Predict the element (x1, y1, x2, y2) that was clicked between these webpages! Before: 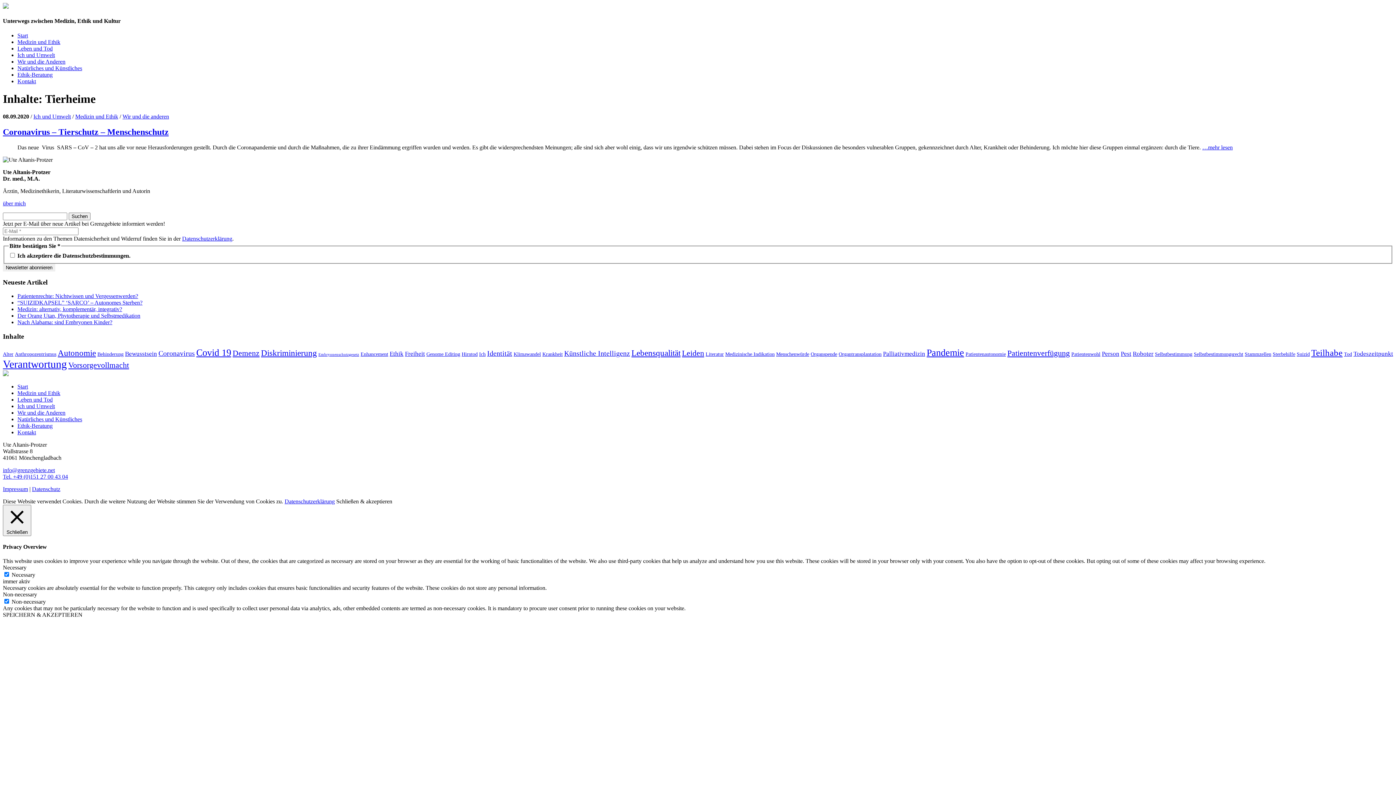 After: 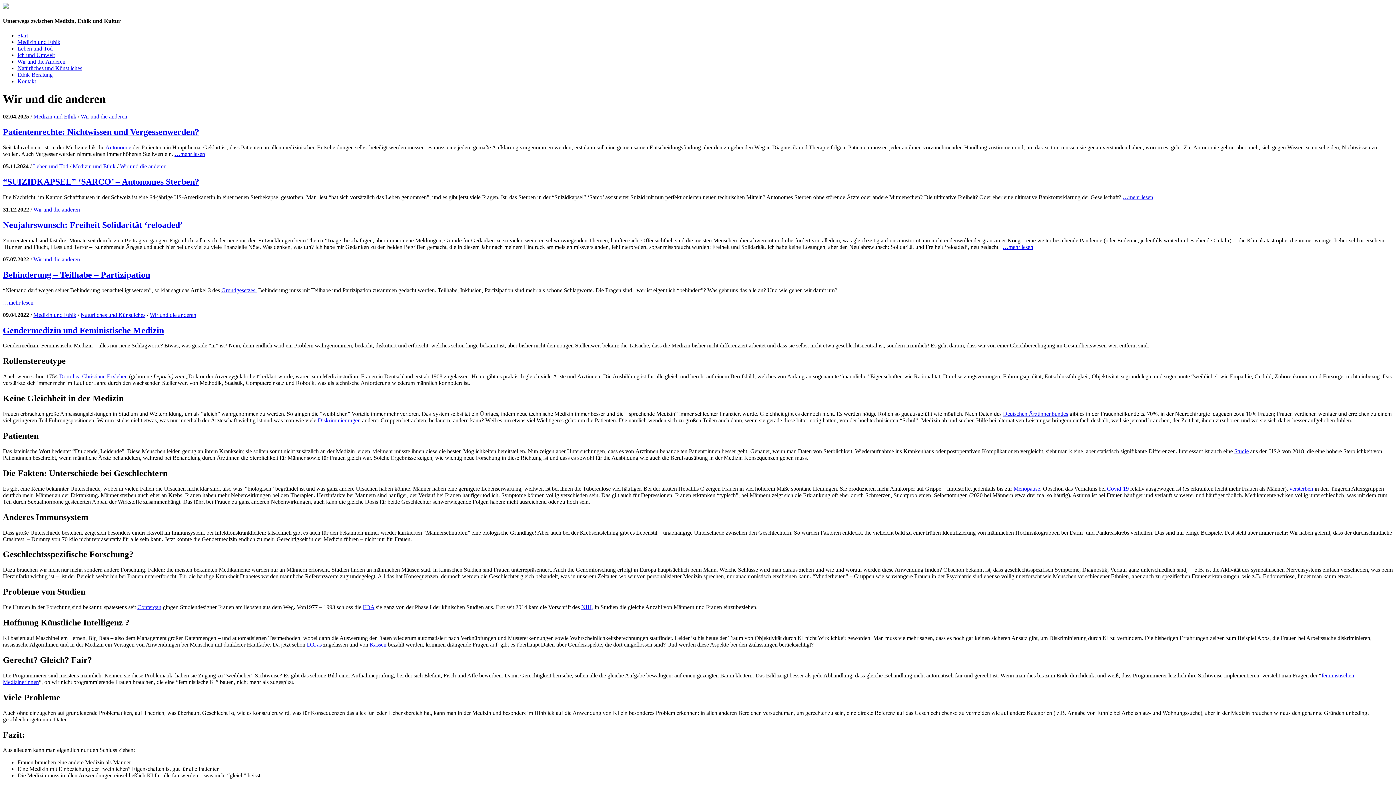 Action: label: Wir und die anderen bbox: (122, 113, 169, 119)